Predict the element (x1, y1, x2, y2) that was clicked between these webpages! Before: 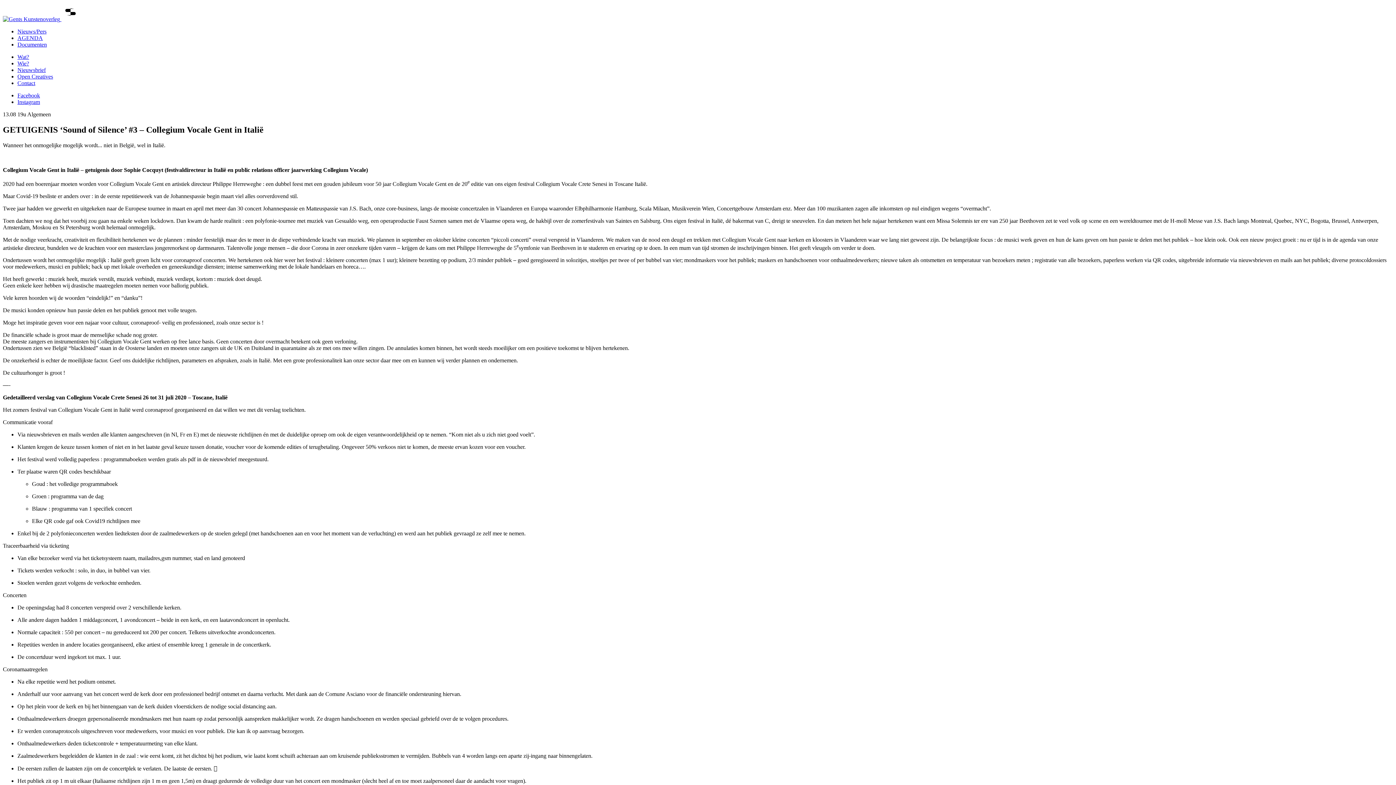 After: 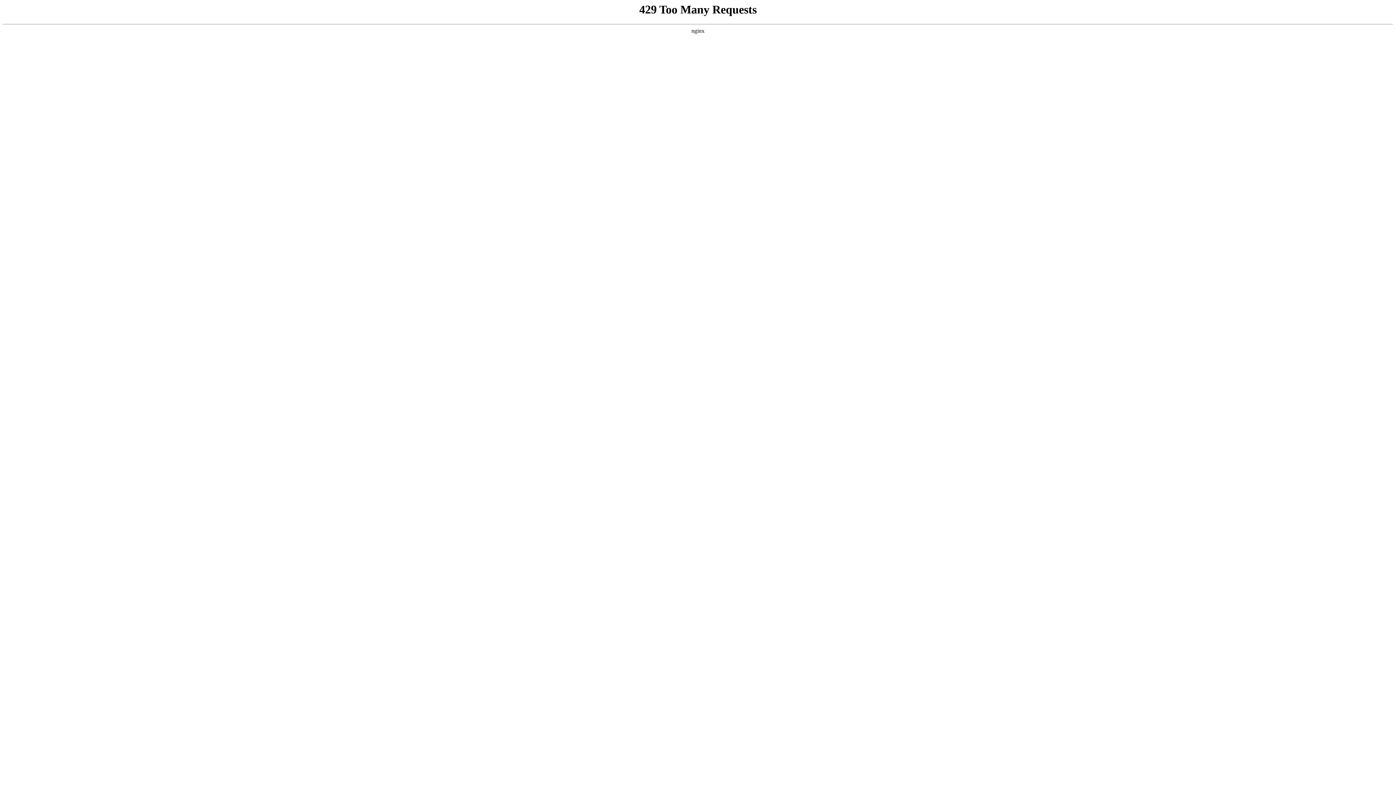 Action: label:   bbox: (2, 16, 61, 22)